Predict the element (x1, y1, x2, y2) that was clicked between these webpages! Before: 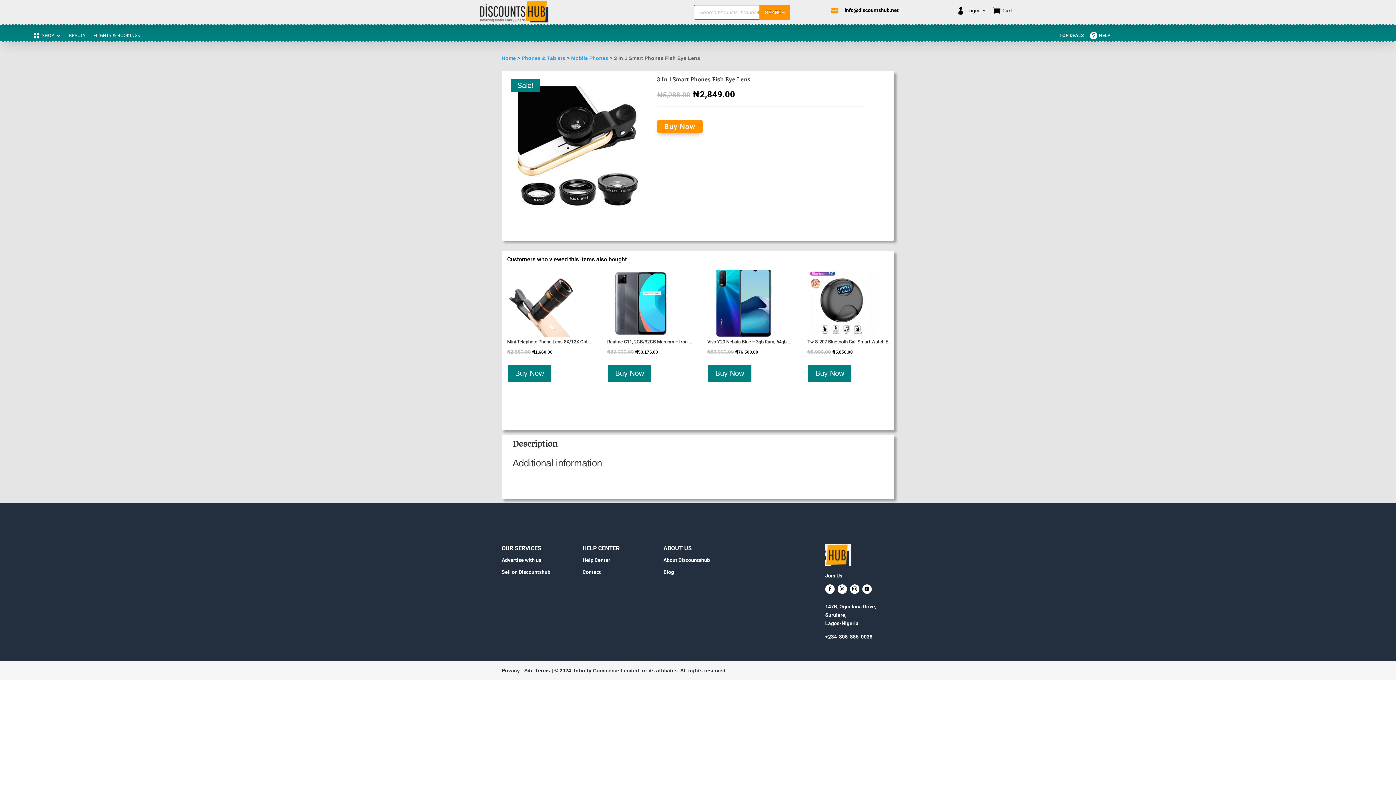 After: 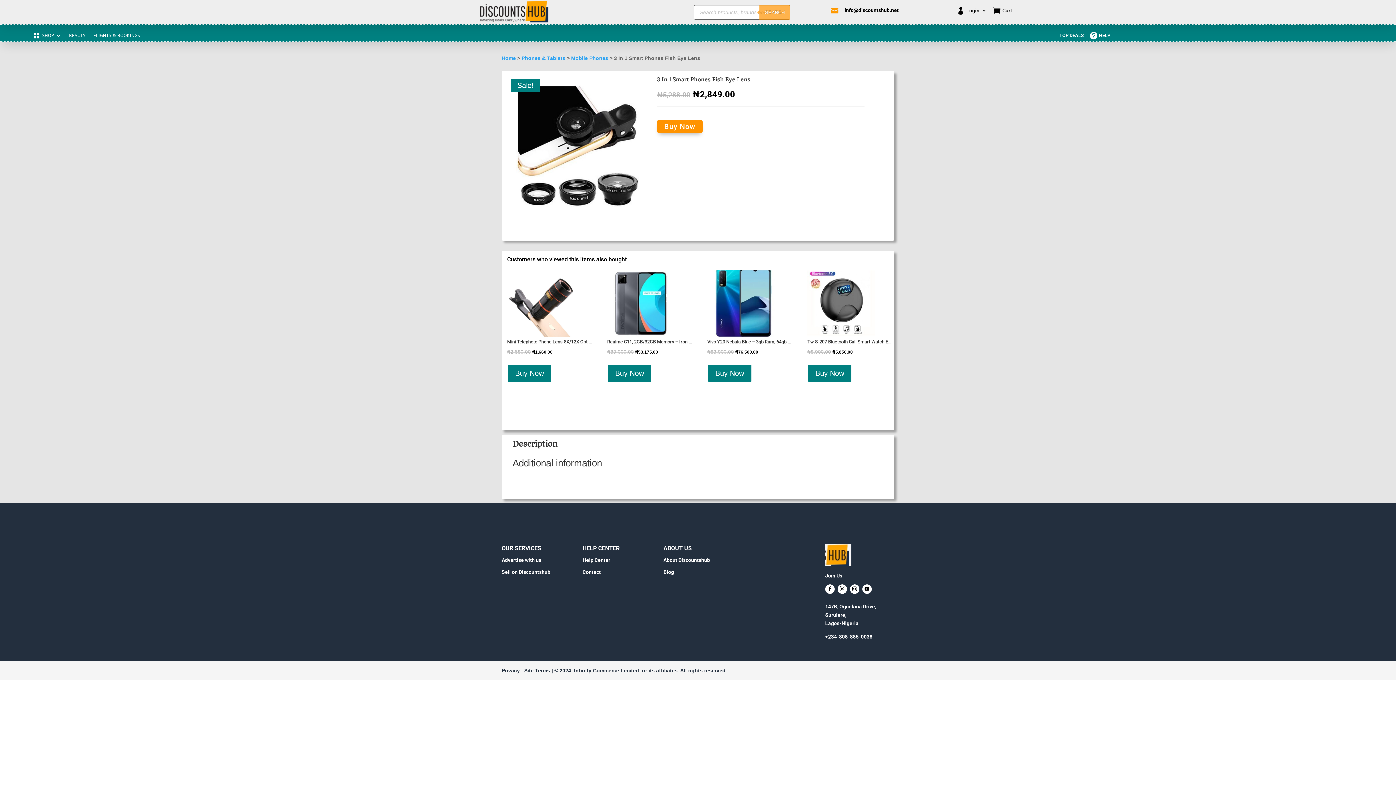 Action: bbox: (759, 5, 790, 19) label: Search